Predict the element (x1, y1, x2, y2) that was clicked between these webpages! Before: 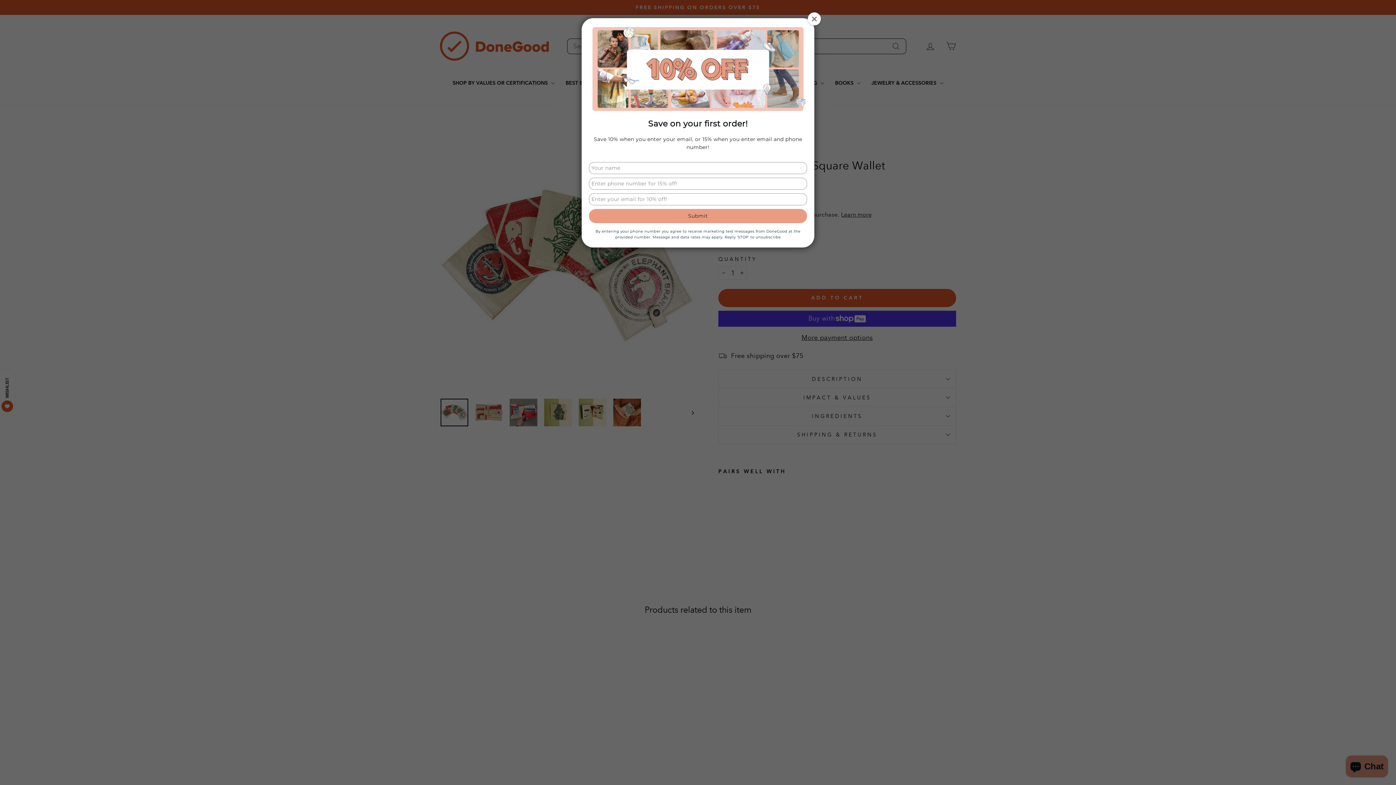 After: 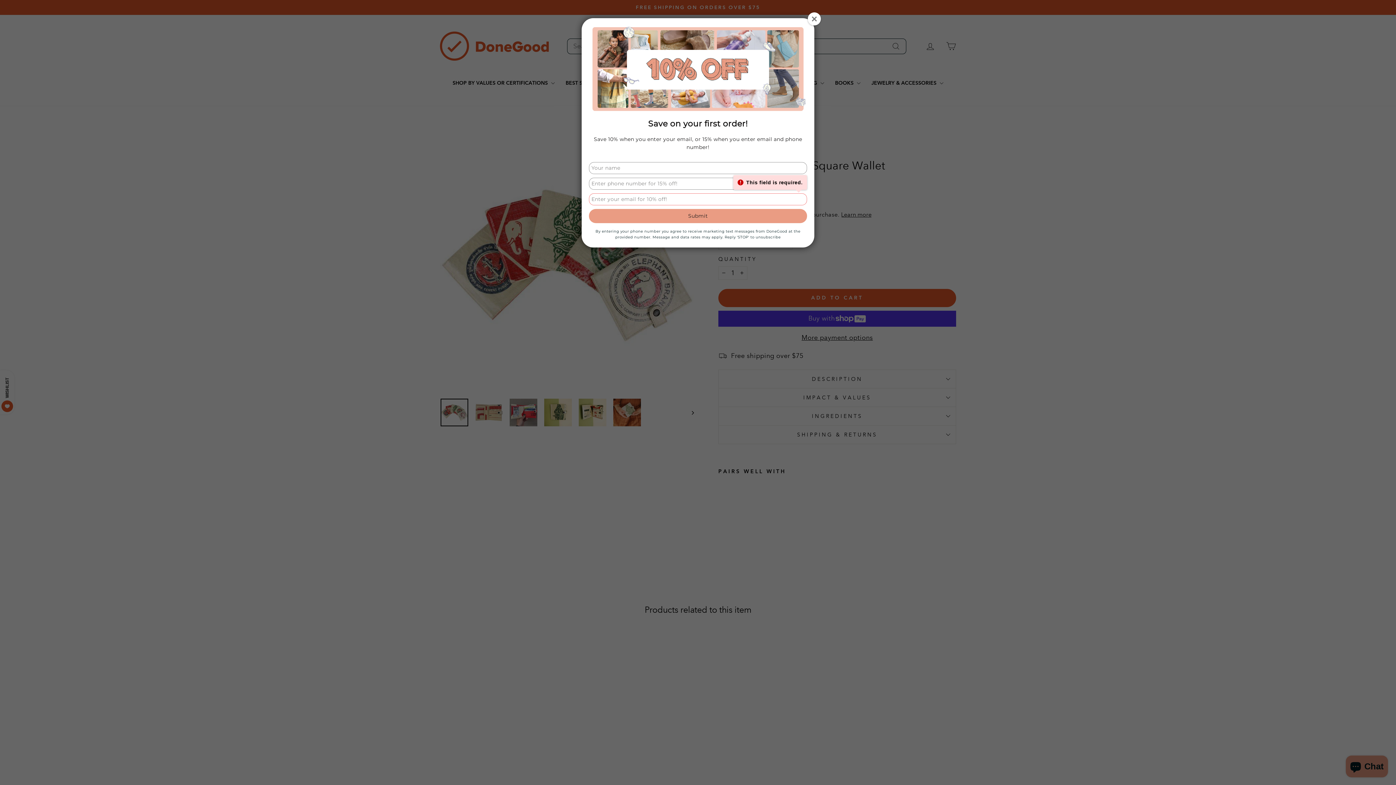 Action: bbox: (589, 209, 807, 223) label: Submit